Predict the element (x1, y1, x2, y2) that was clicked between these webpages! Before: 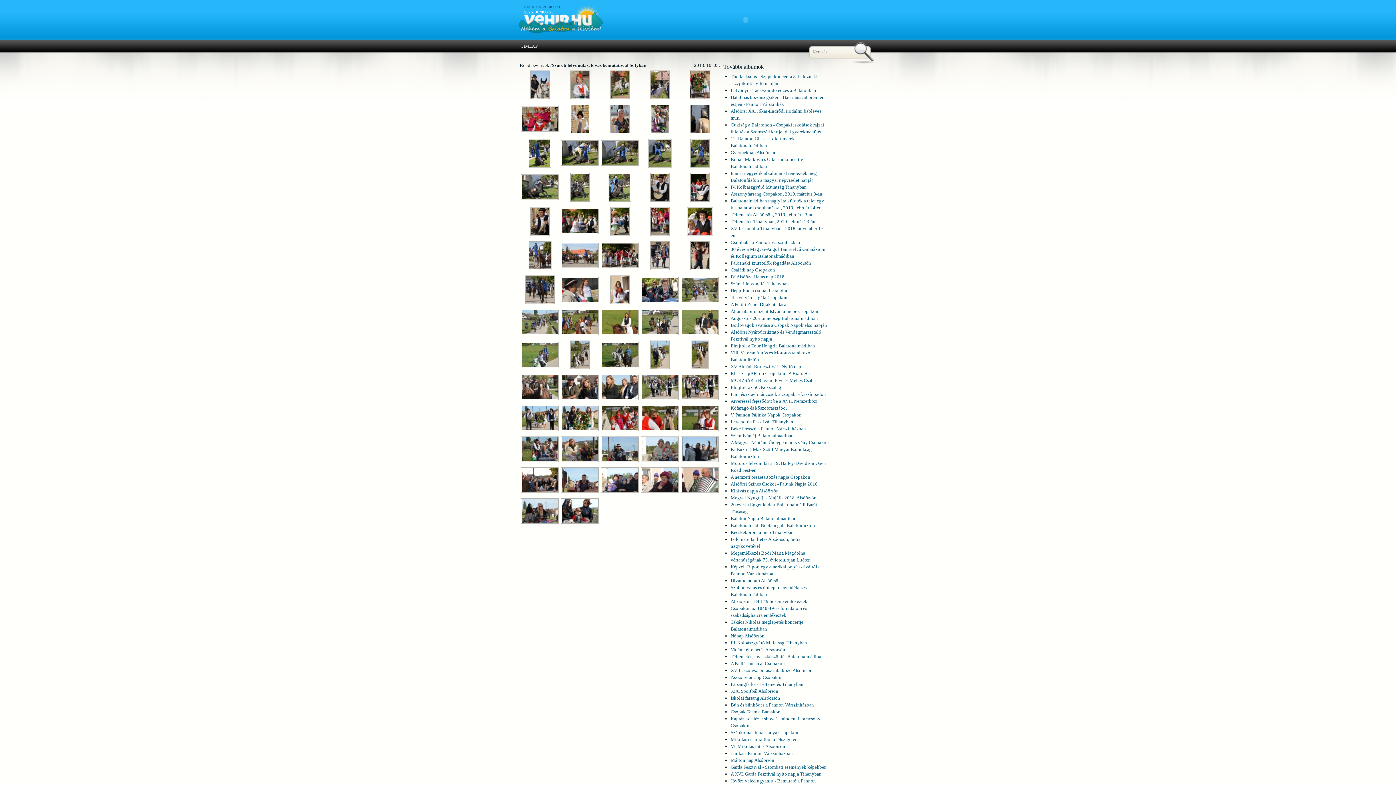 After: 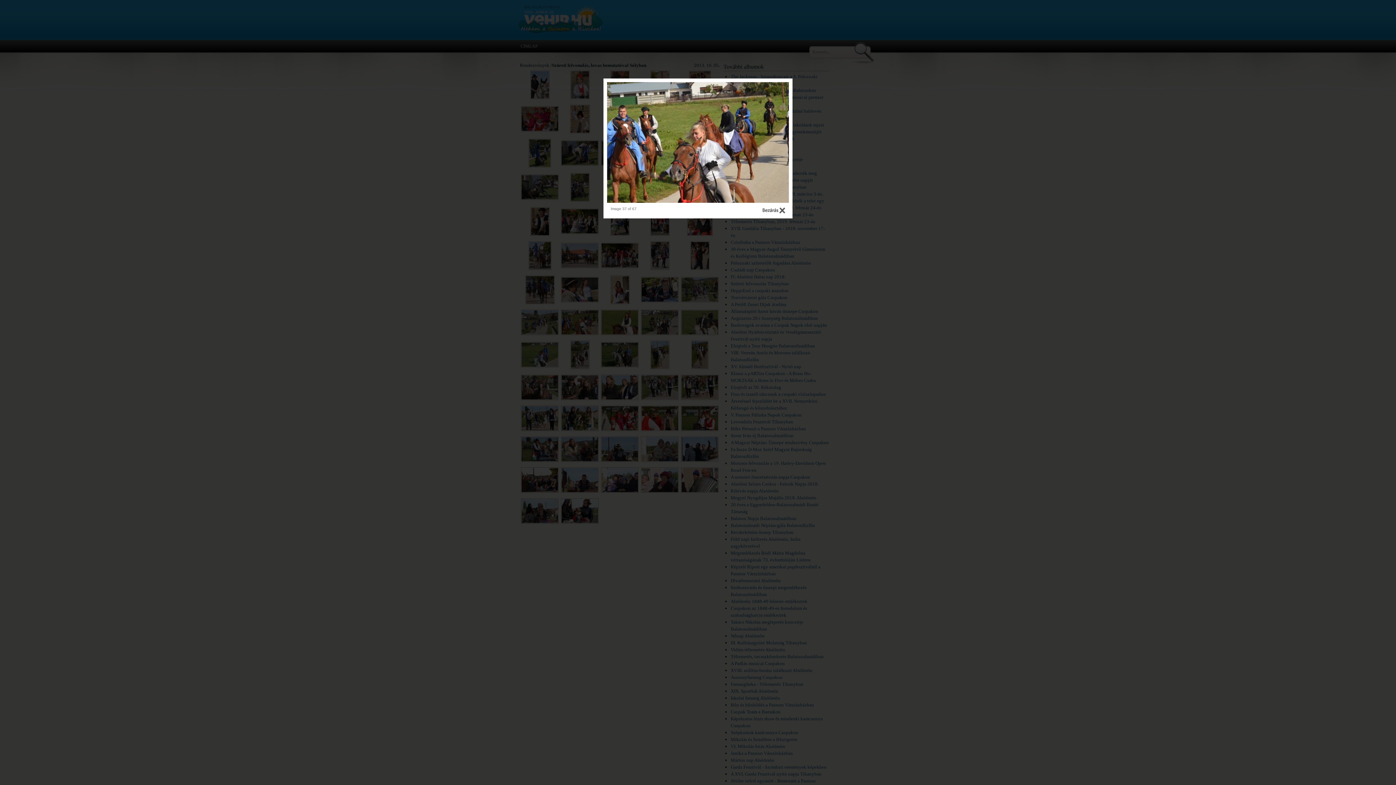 Action: bbox: (561, 330, 598, 336)